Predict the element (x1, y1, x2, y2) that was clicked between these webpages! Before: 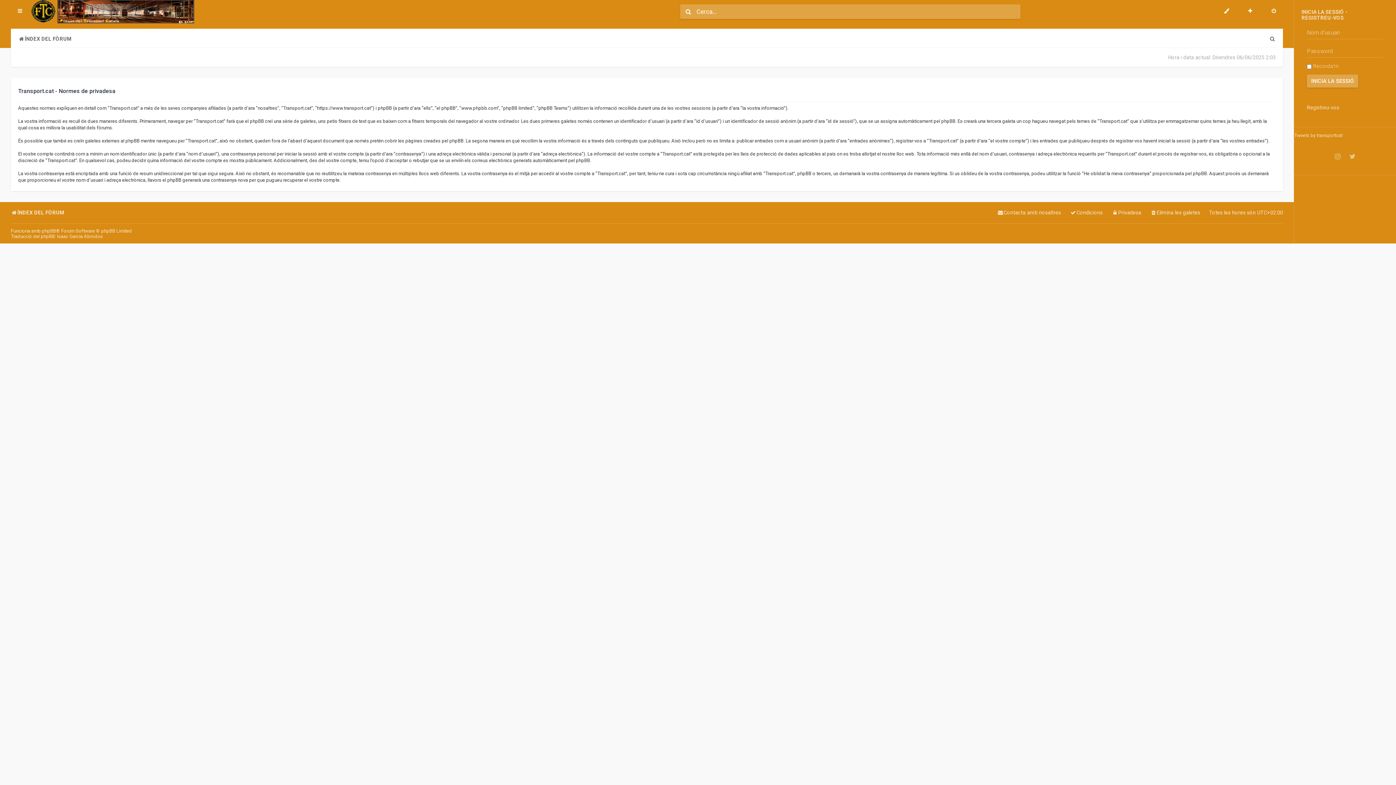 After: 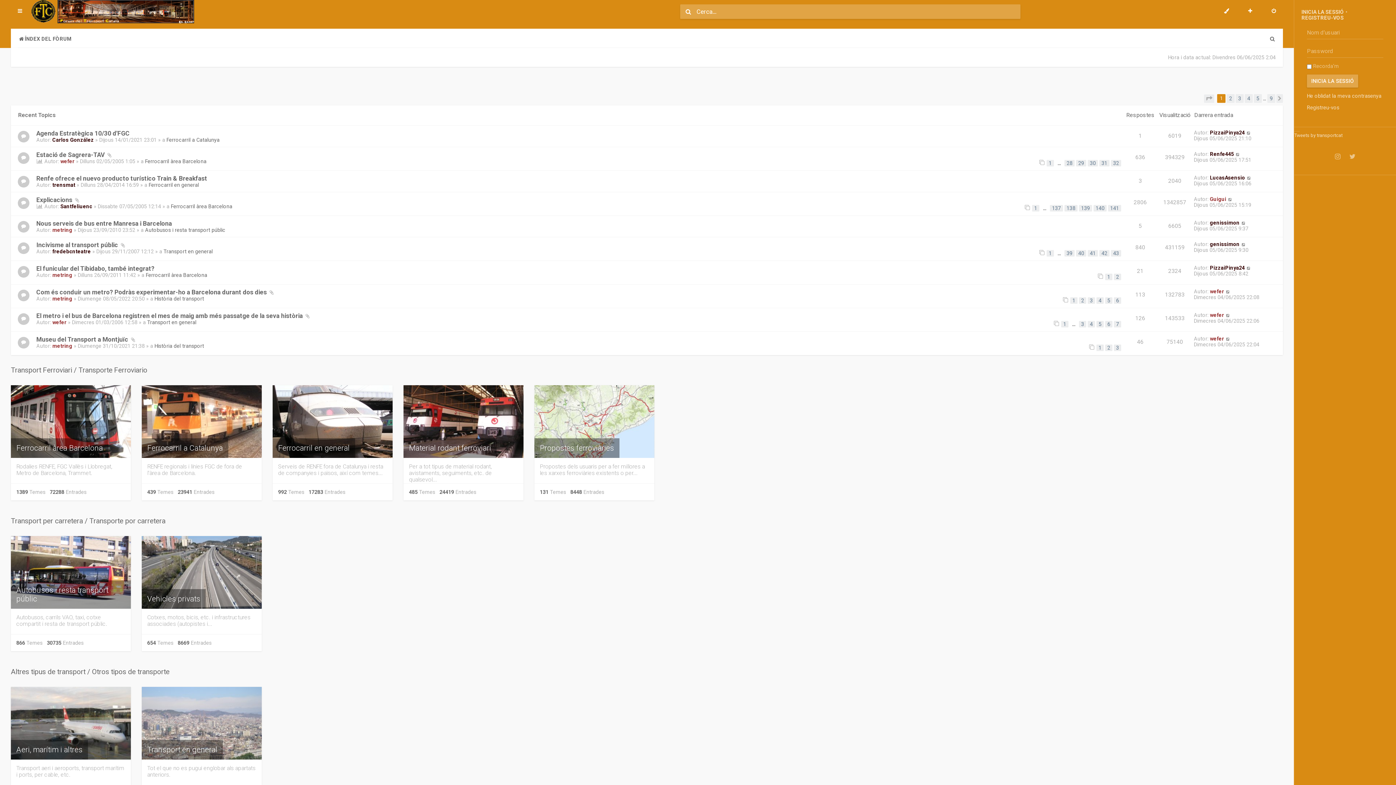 Action: bbox: (29, 0, 194, 23)